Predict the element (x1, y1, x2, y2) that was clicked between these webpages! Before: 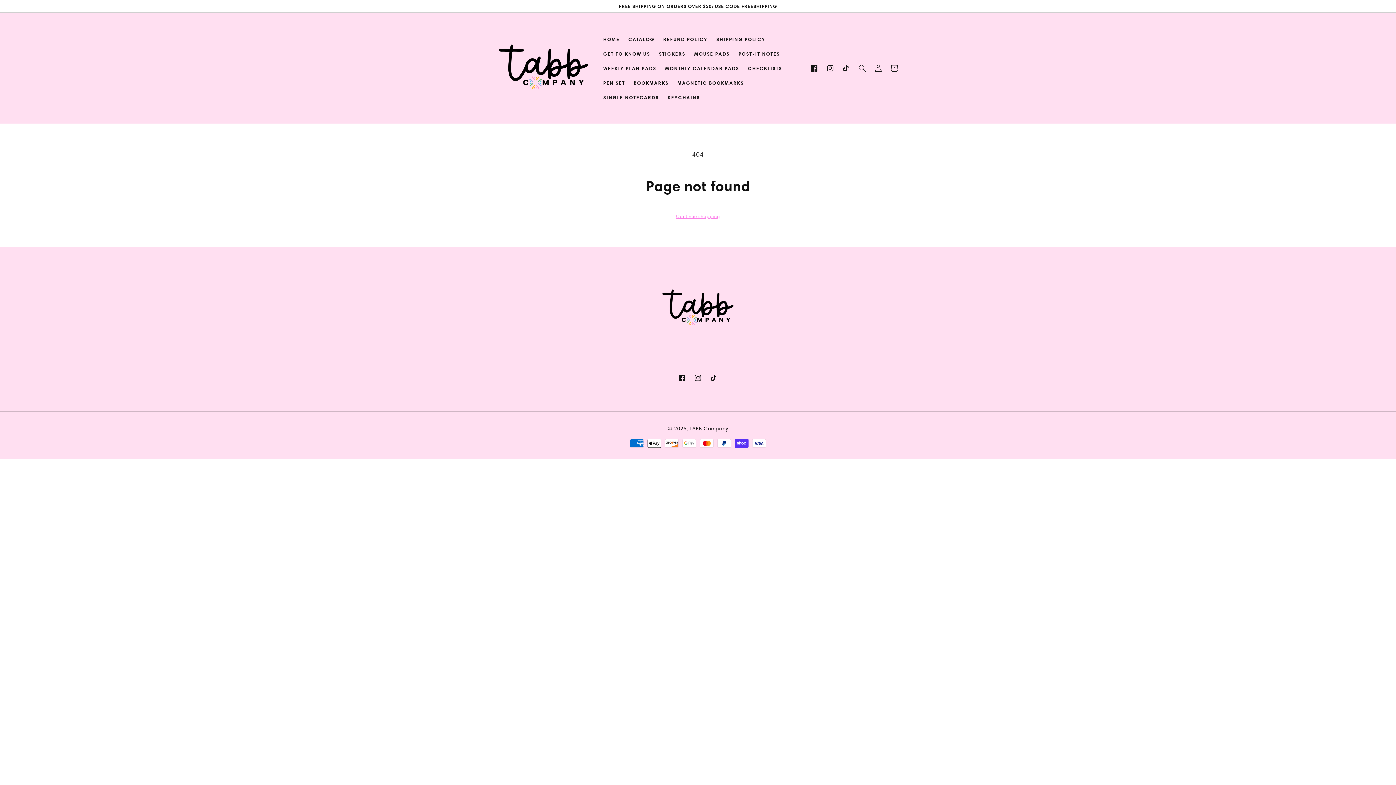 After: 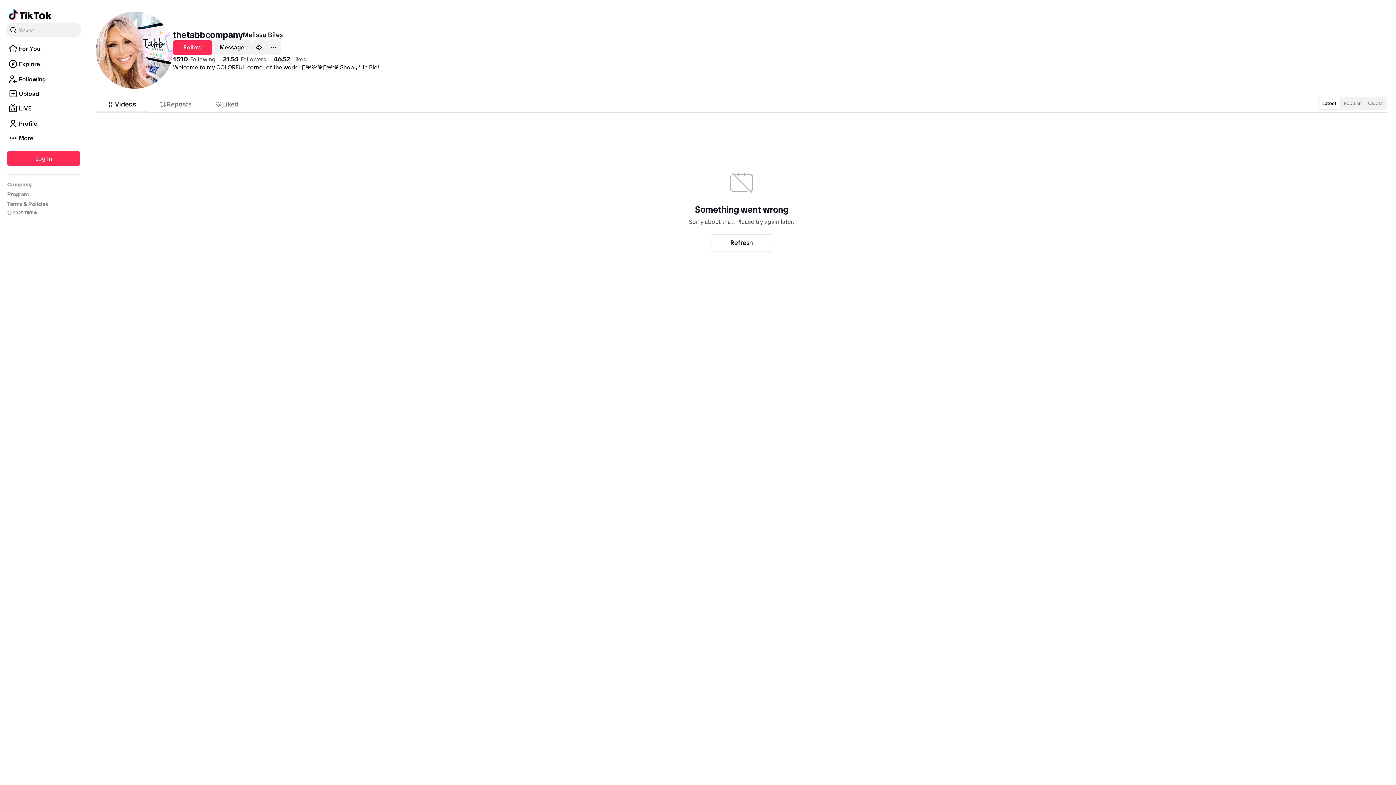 Action: bbox: (838, 60, 854, 76) label: TikTok